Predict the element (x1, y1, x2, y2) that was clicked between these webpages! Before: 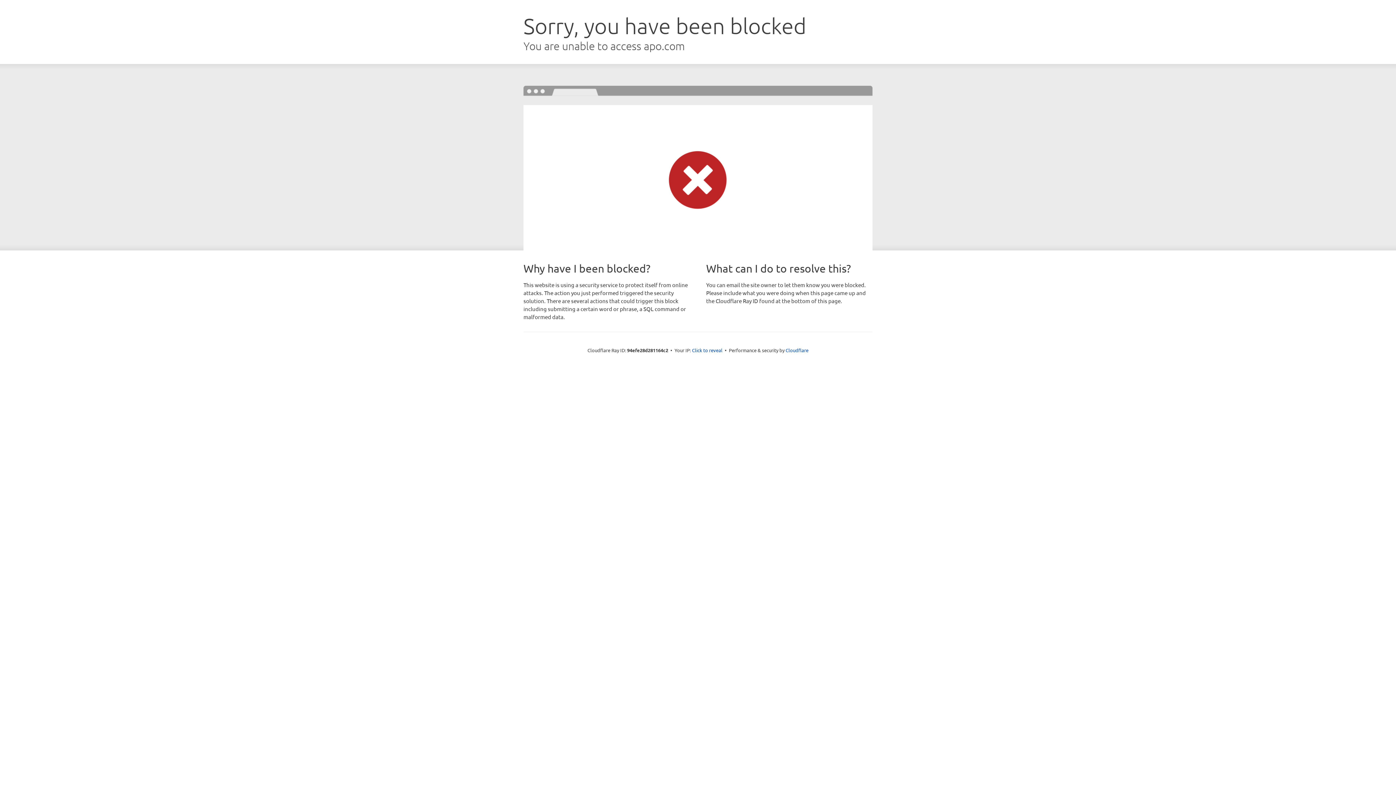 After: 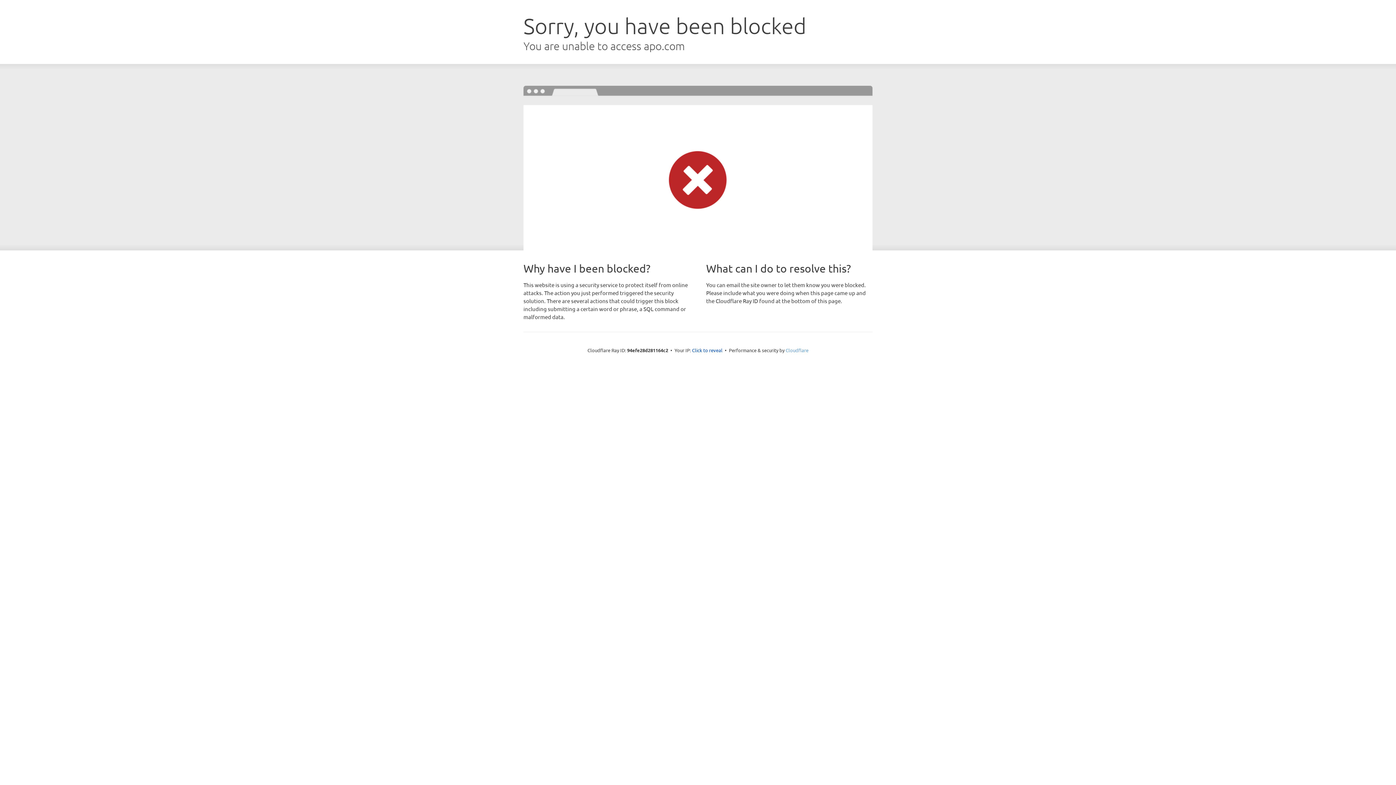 Action: label: Cloudflare bbox: (785, 347, 808, 353)